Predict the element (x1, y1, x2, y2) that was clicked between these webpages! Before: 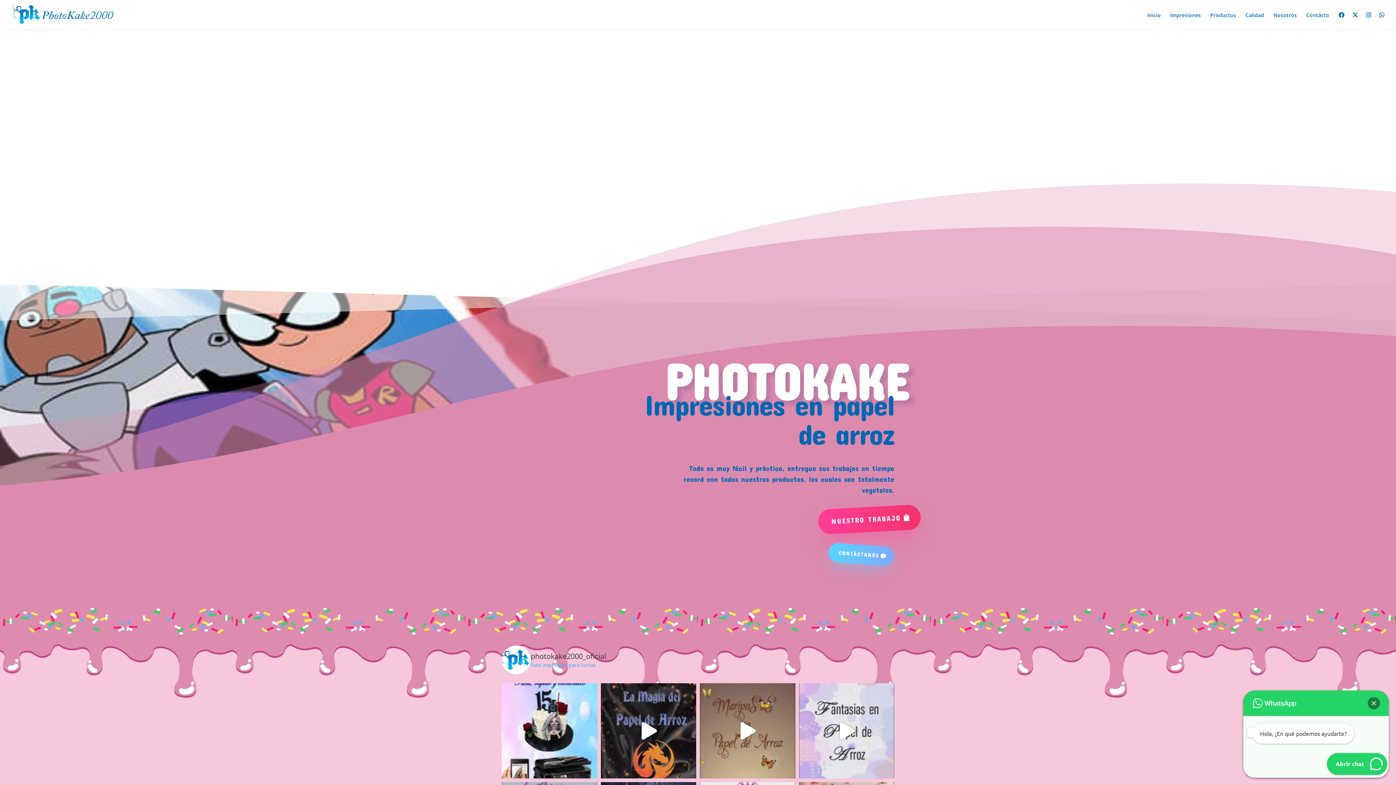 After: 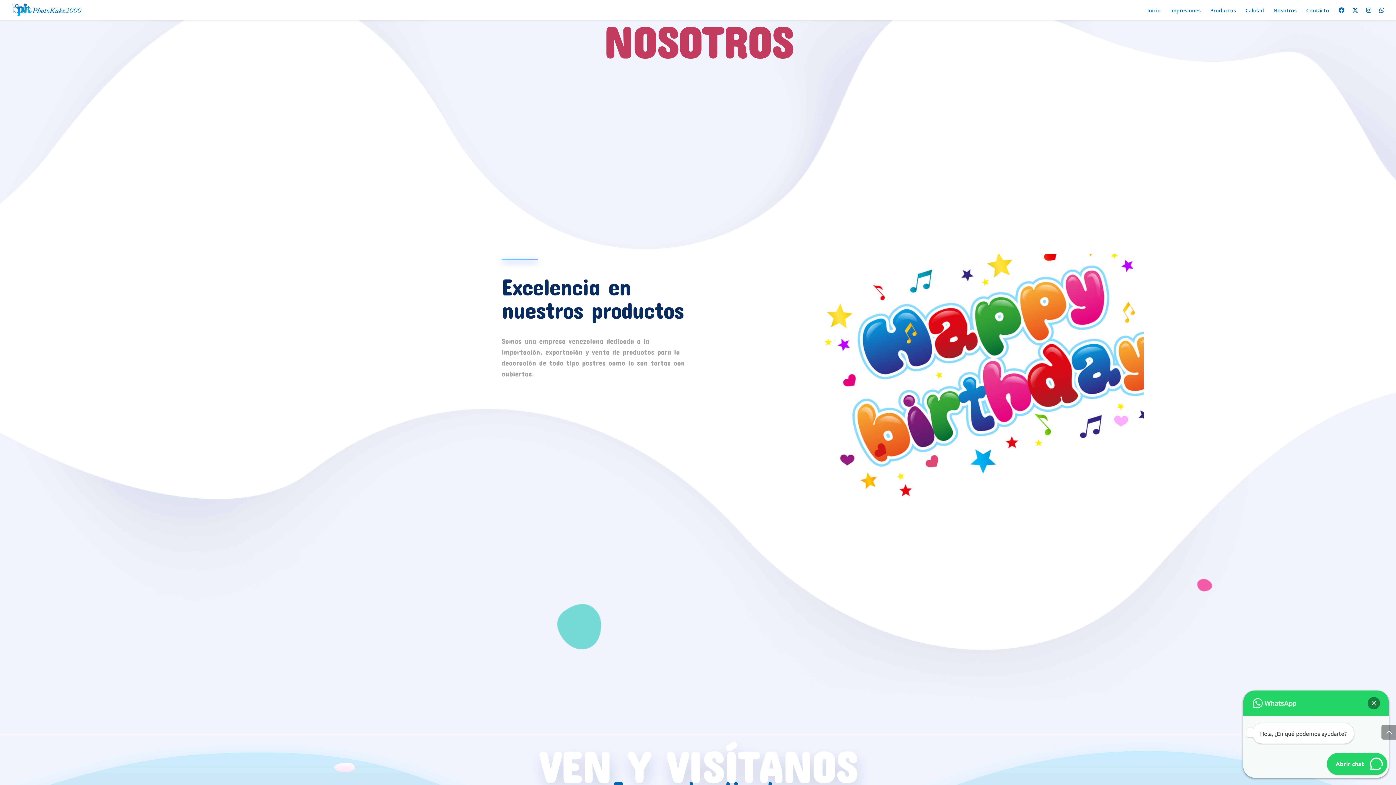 Action: label: Nosotros bbox: (1273, 12, 1297, 29)